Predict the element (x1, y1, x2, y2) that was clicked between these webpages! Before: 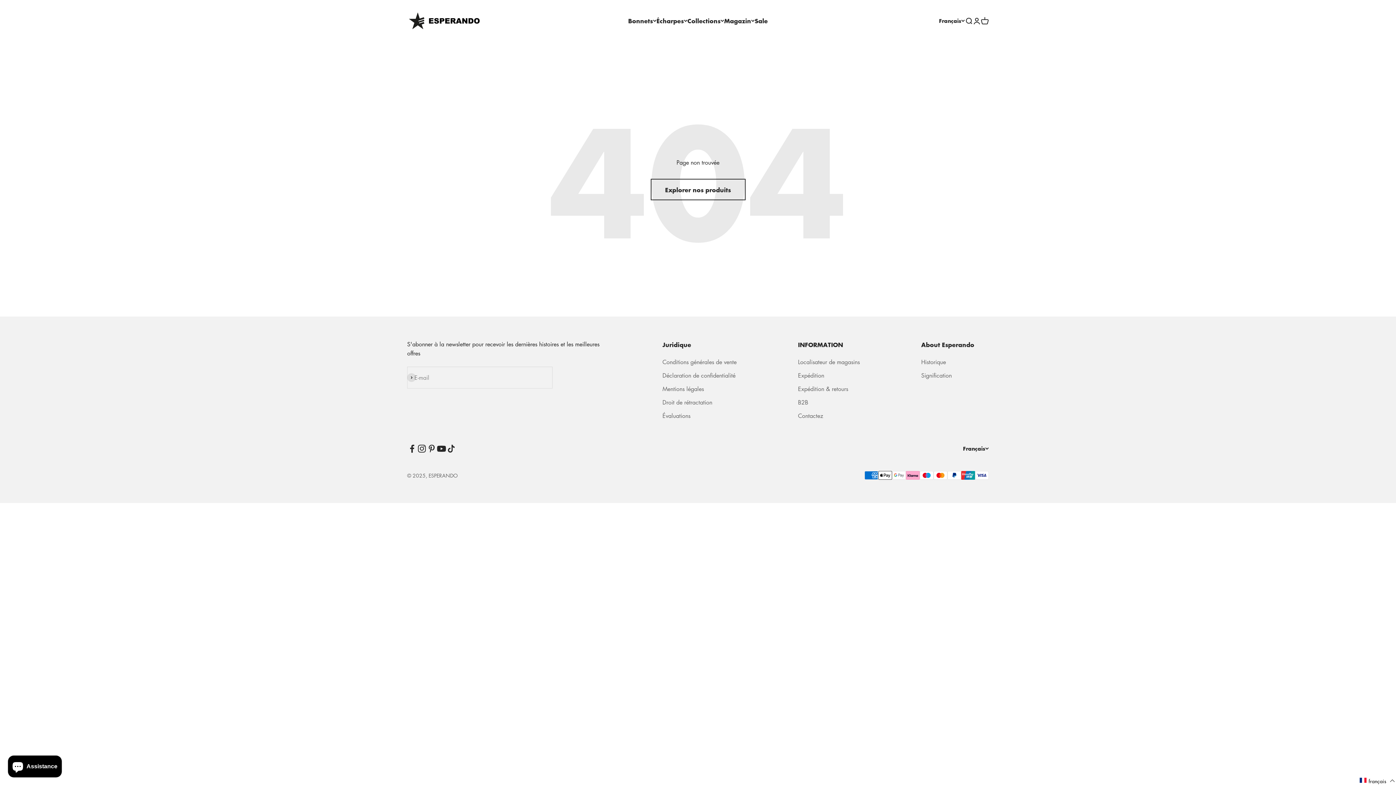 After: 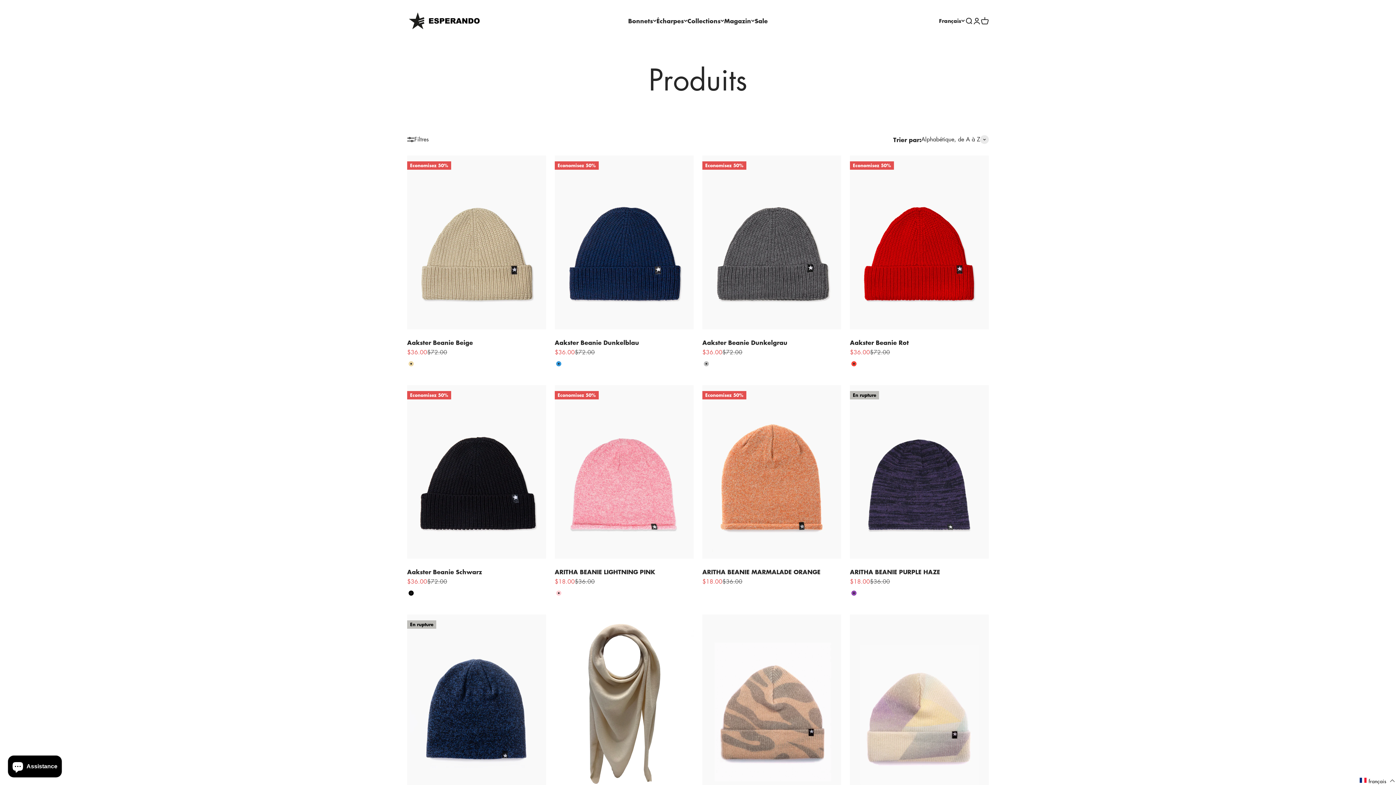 Action: label: Explorer nos produits bbox: (650, 178, 745, 200)